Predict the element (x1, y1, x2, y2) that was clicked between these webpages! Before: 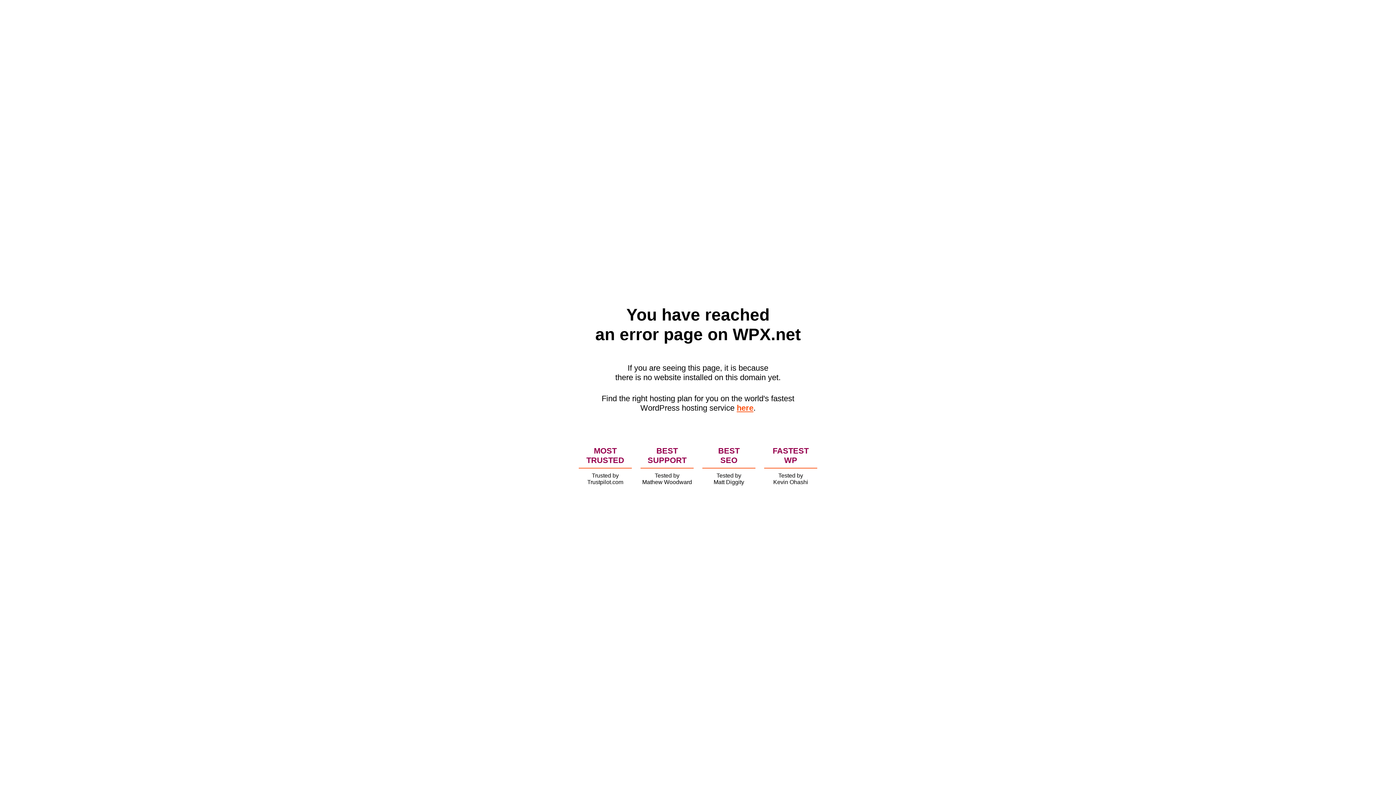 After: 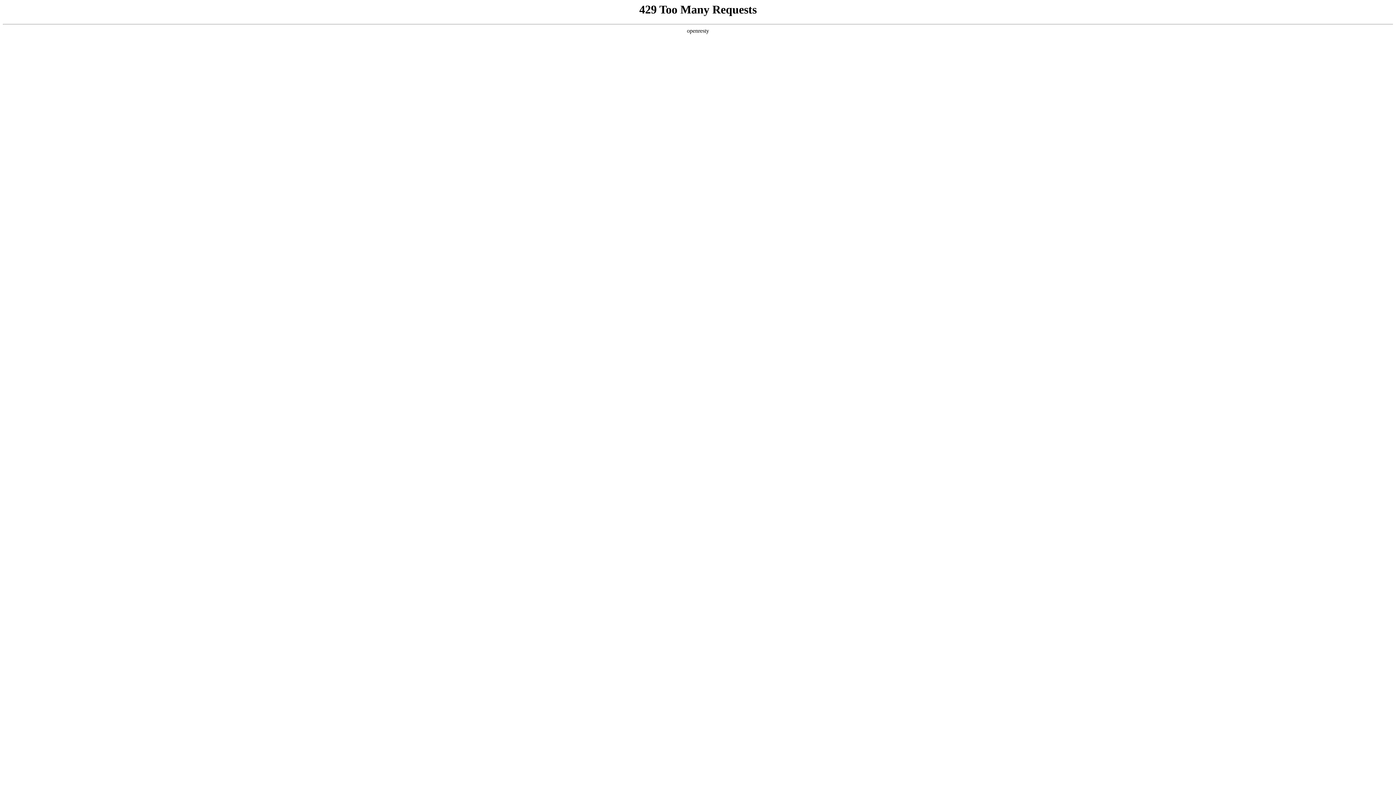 Action: label: here bbox: (736, 403, 753, 412)